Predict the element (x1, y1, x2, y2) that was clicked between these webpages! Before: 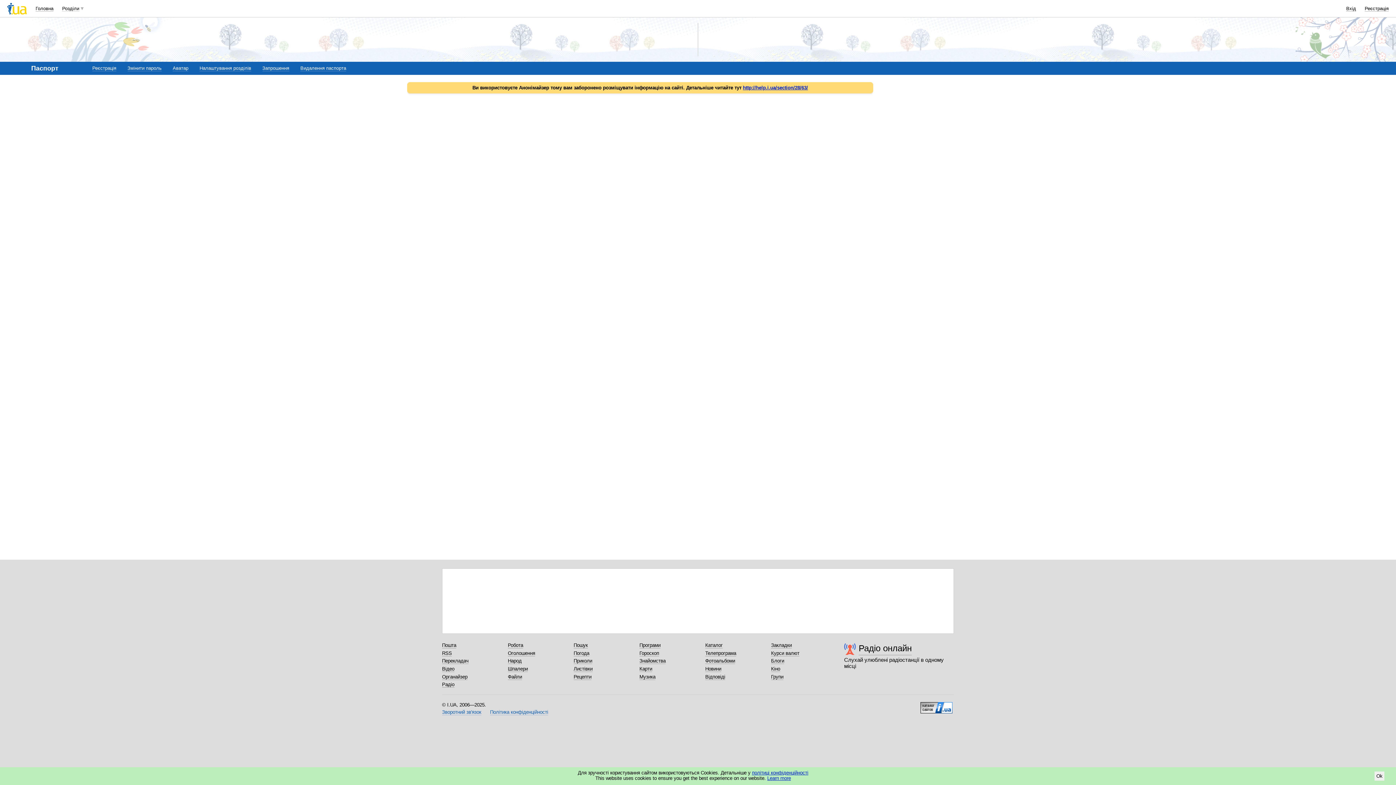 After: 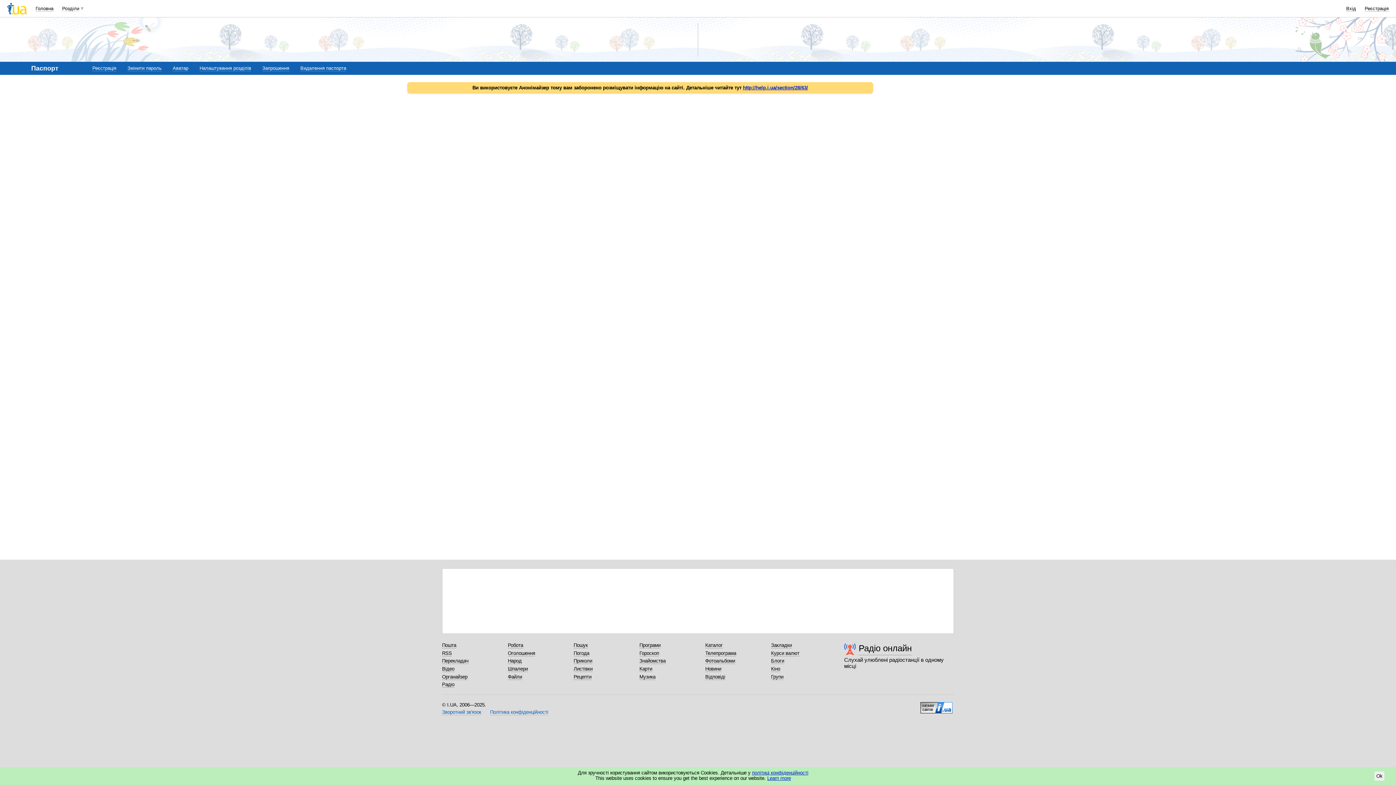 Action: bbox: (920, 702, 952, 708)